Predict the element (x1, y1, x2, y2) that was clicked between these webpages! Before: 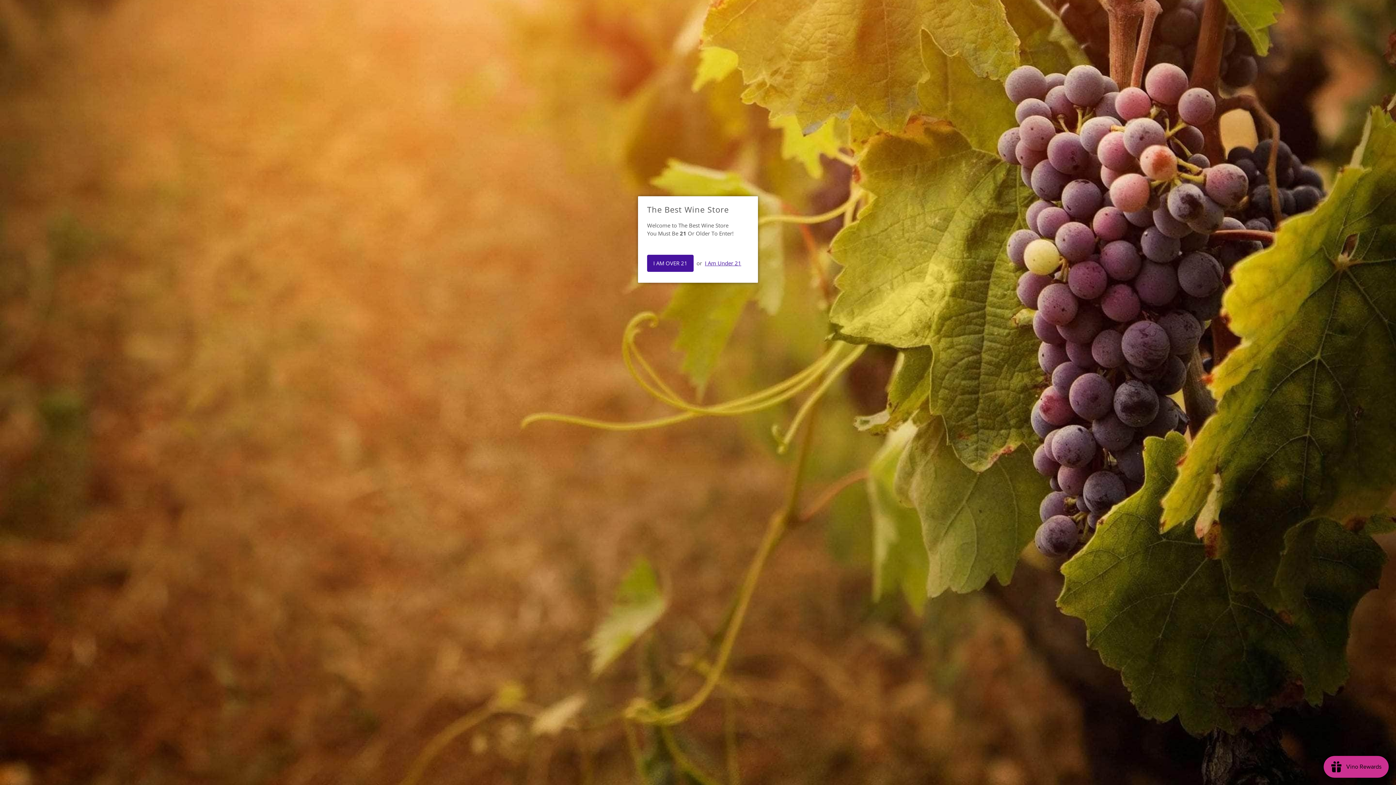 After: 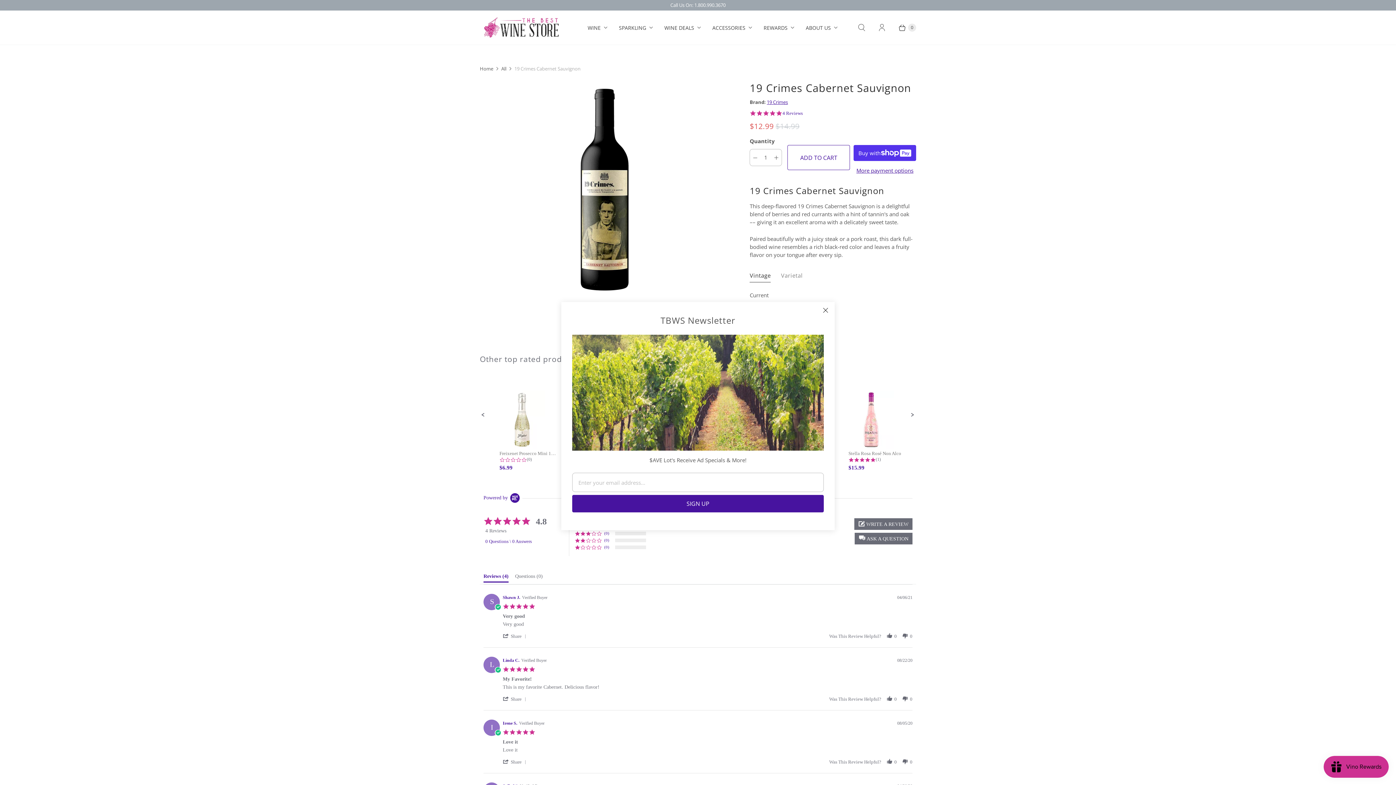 Action: bbox: (647, 254, 693, 272) label: I AM OVER 21